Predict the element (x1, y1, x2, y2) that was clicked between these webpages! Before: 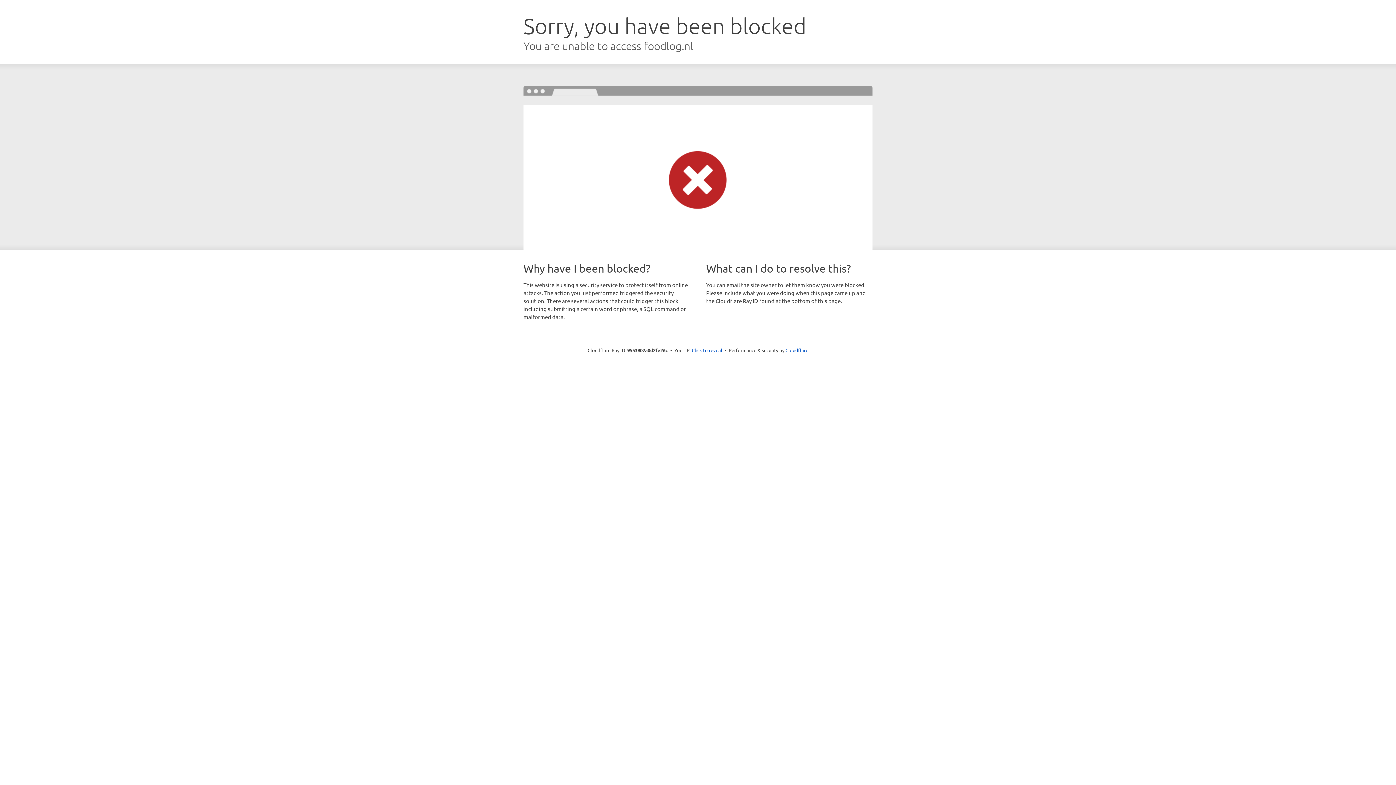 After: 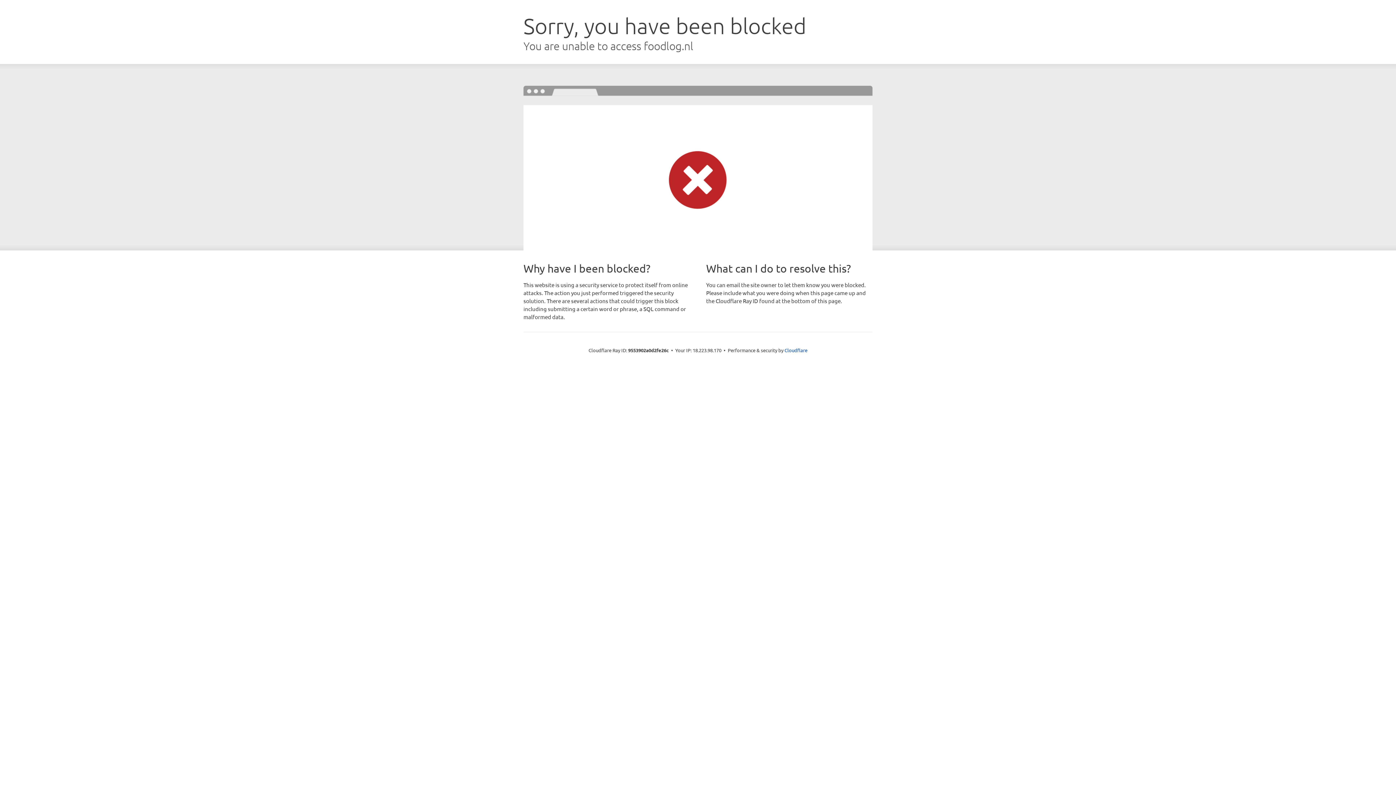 Action: label: Click to reveal bbox: (692, 346, 722, 353)